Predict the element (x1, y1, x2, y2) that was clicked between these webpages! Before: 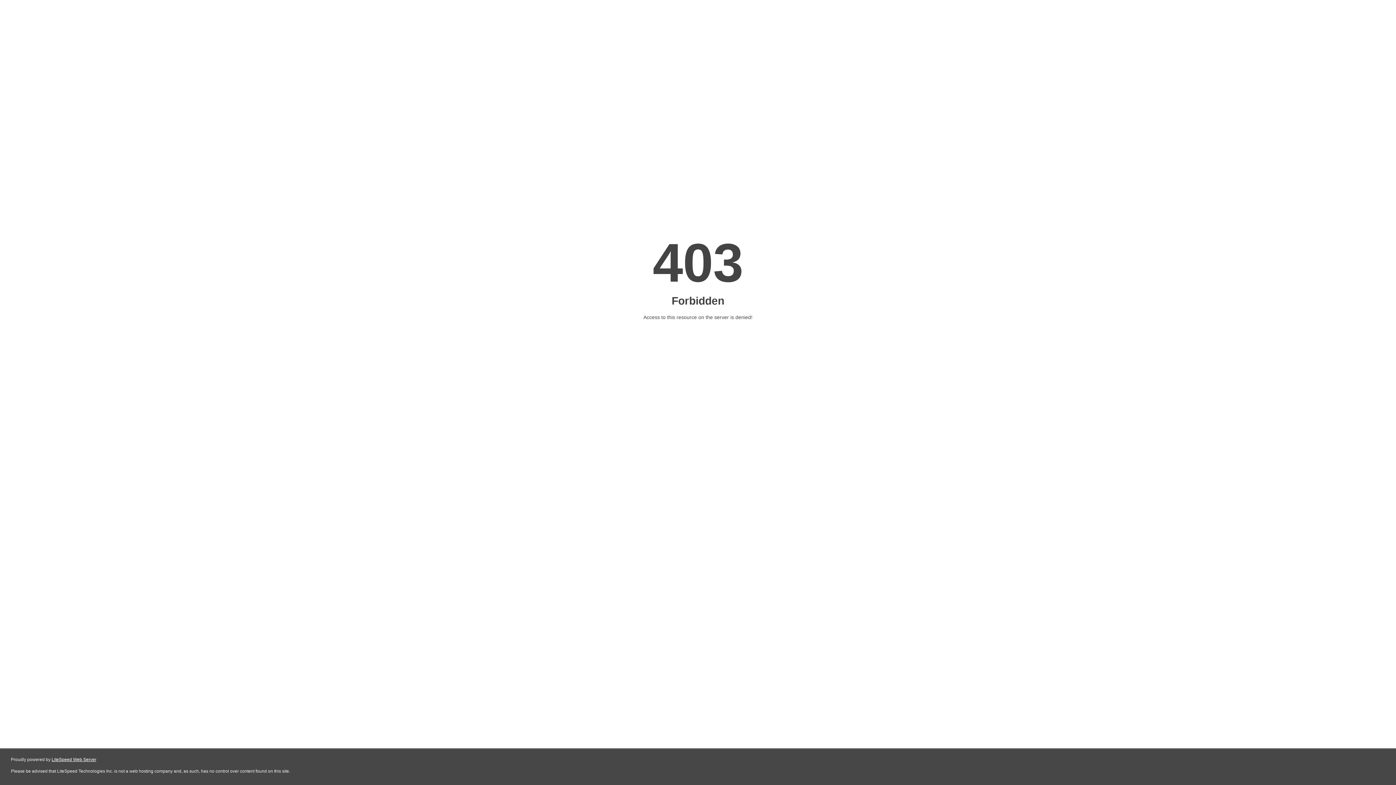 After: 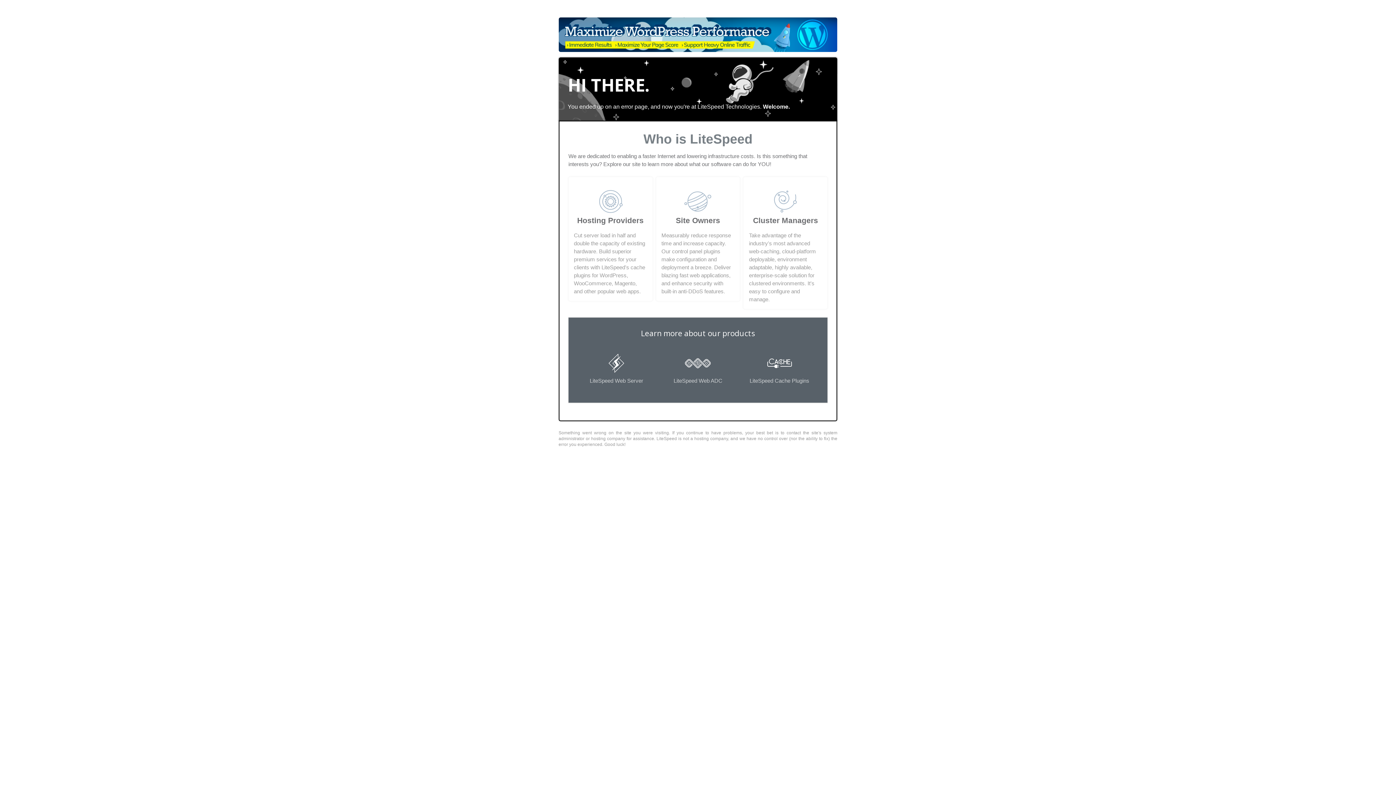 Action: label: LiteSpeed Web Server bbox: (51, 757, 96, 762)